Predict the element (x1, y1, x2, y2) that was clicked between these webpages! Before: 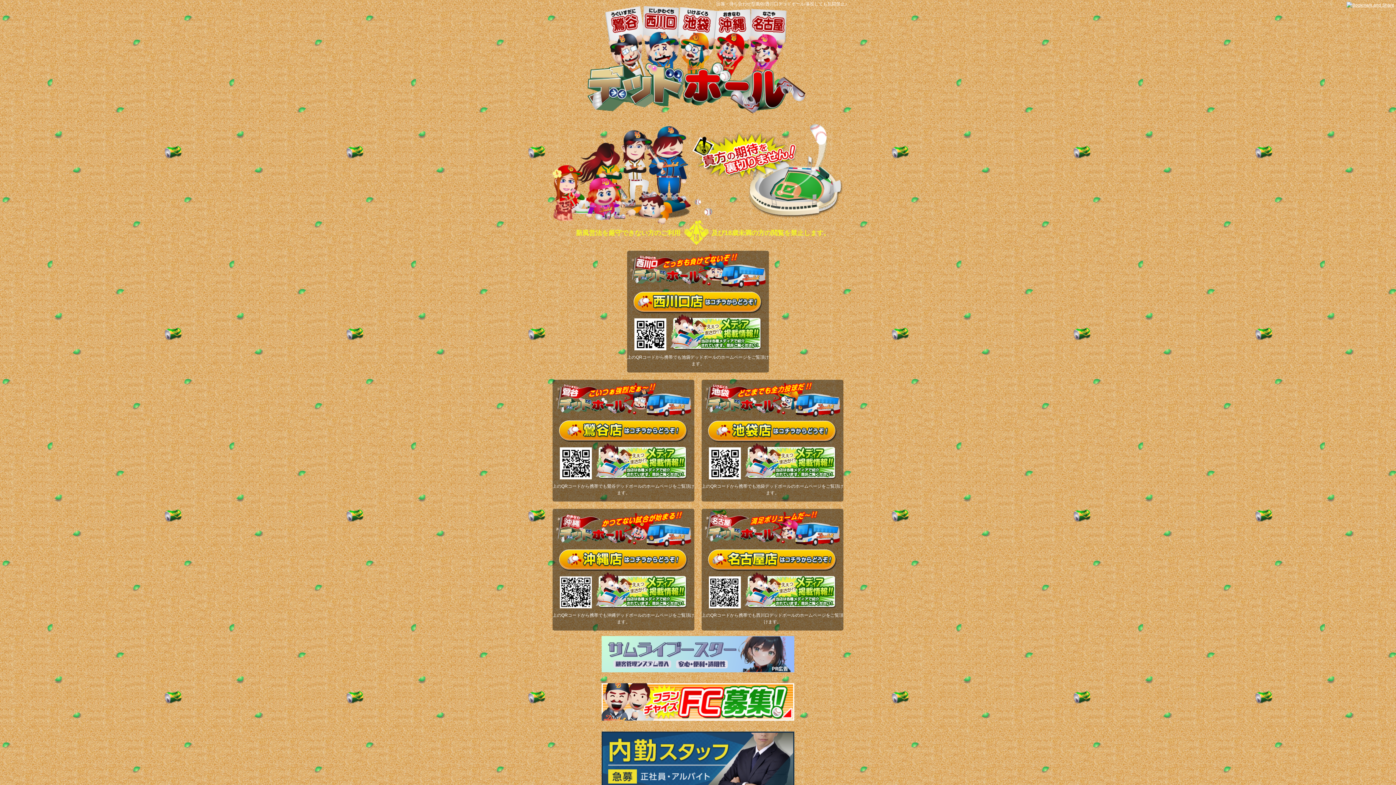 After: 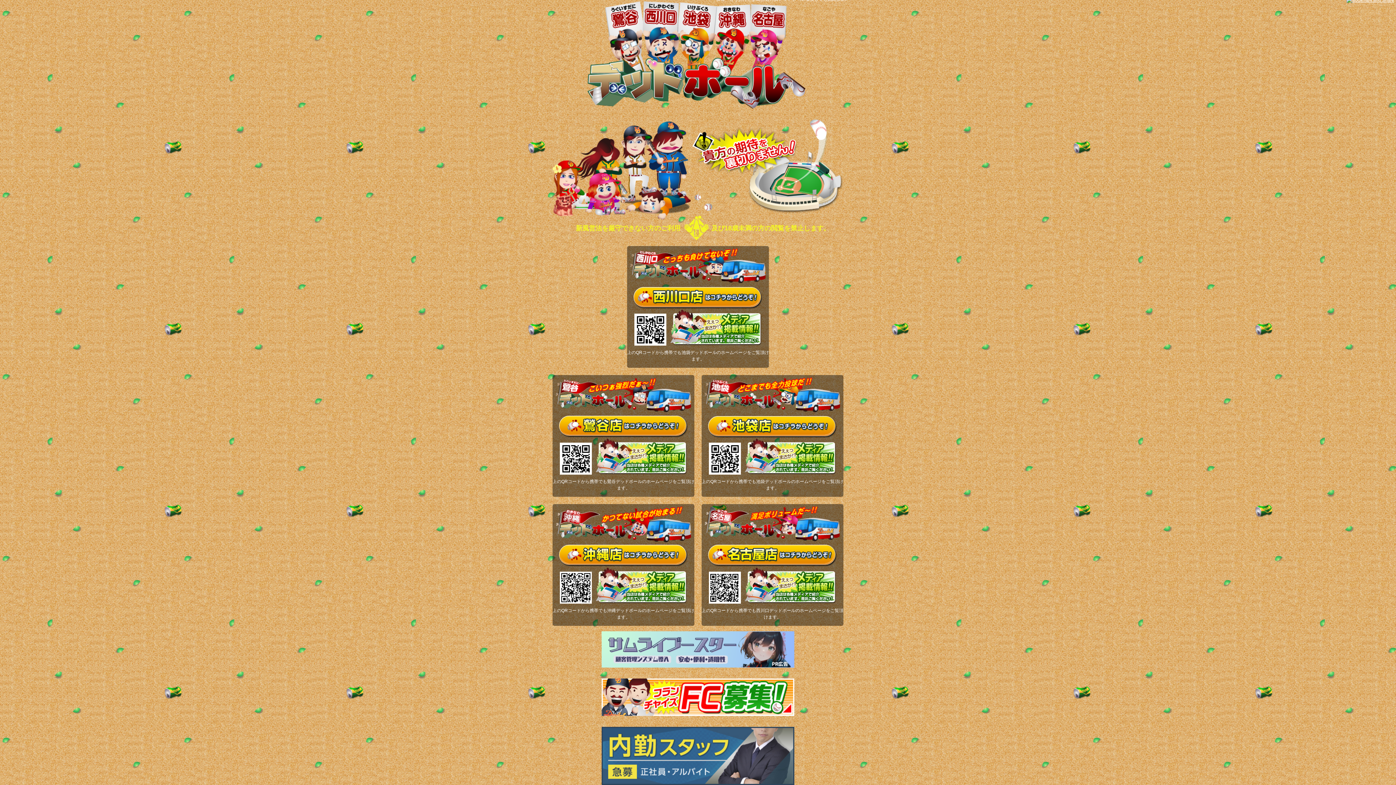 Action: bbox: (601, 732, 794, 790) label: 内勤スタッフ[急募]正社員・アルバイト